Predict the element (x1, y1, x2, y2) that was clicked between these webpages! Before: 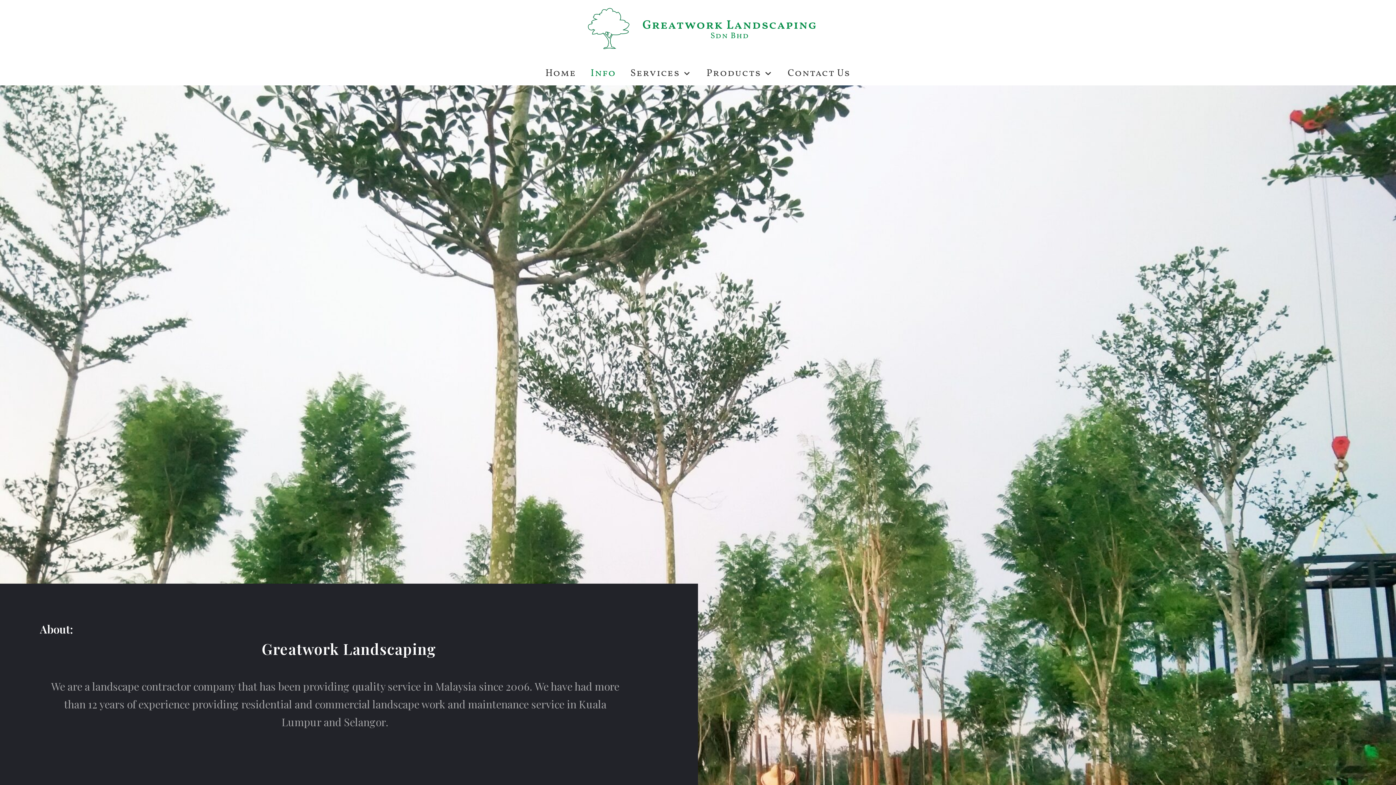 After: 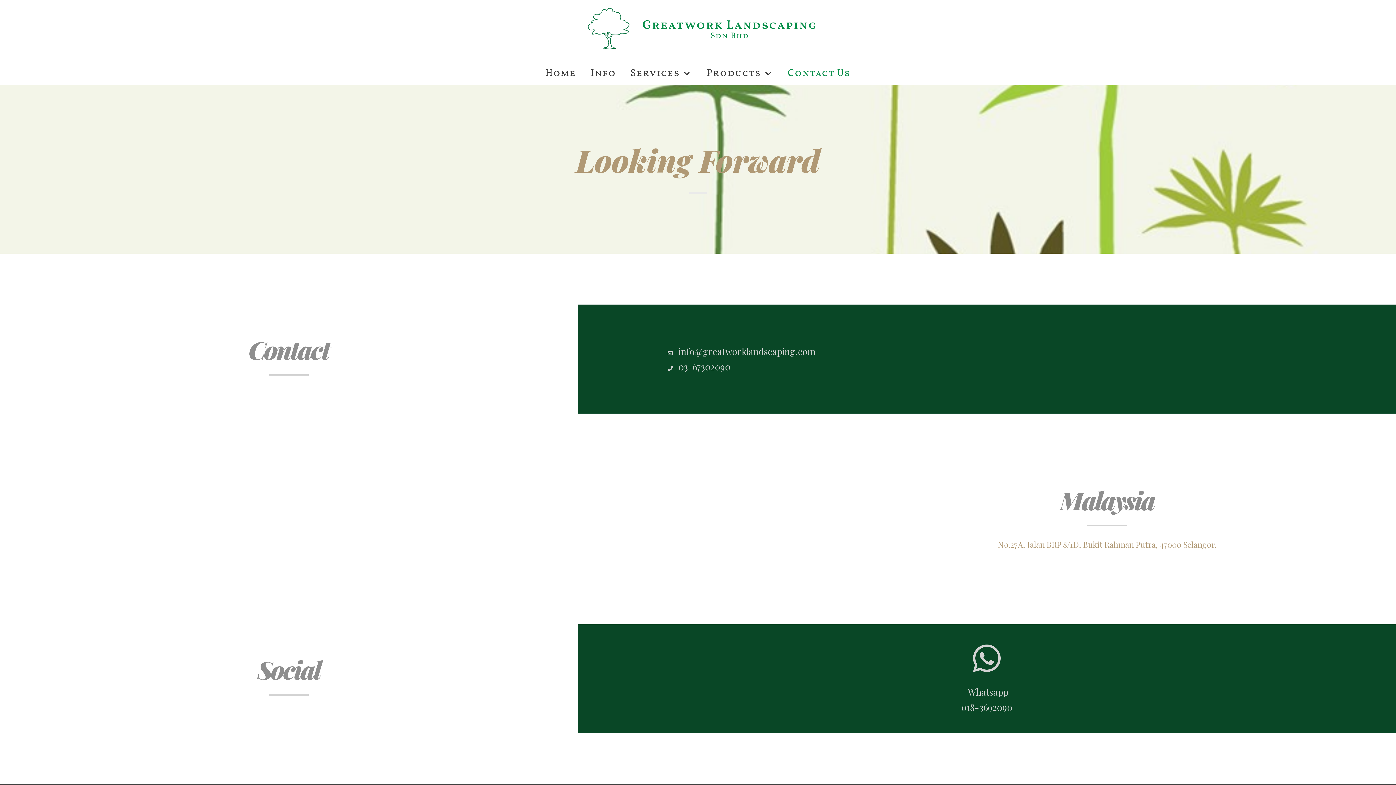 Action: label: Contact Us bbox: (787, 68, 850, 78)